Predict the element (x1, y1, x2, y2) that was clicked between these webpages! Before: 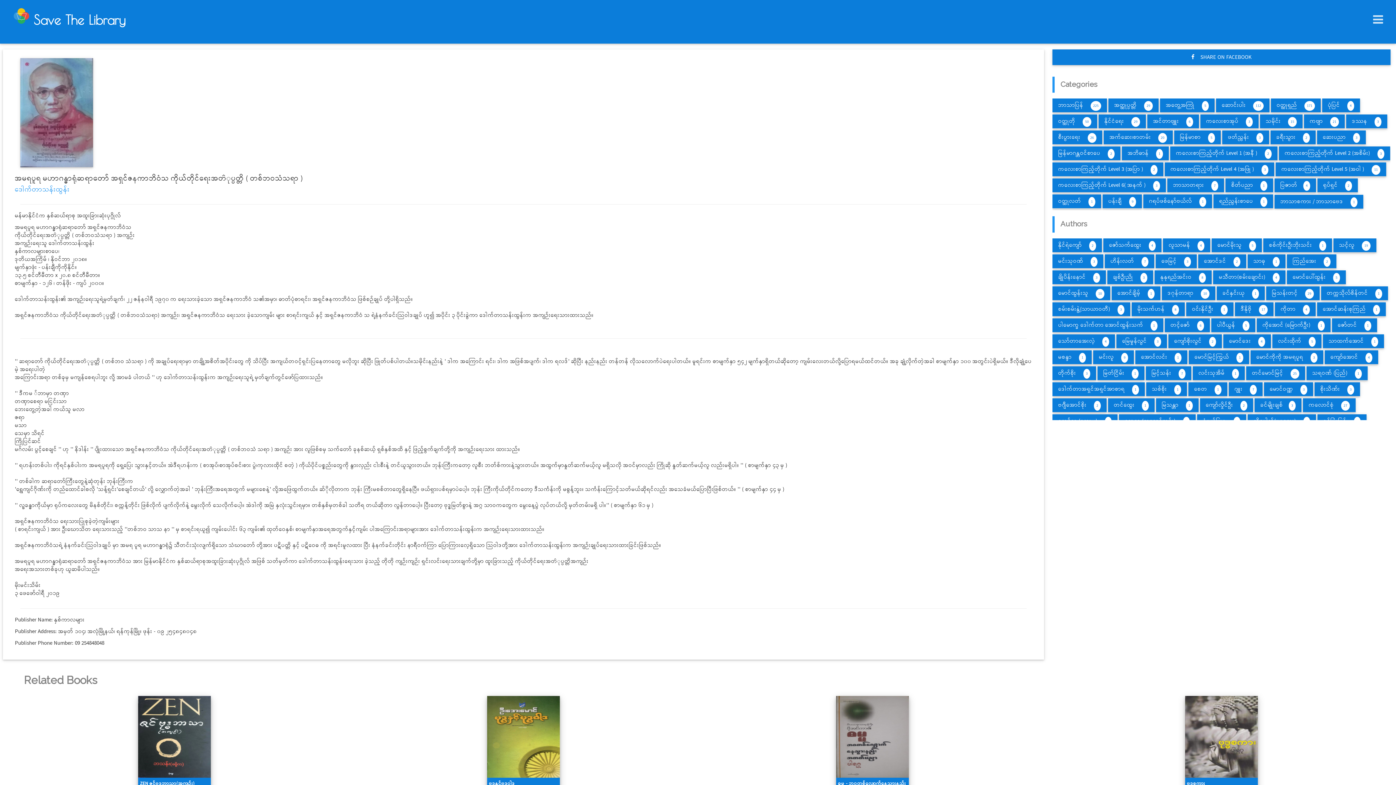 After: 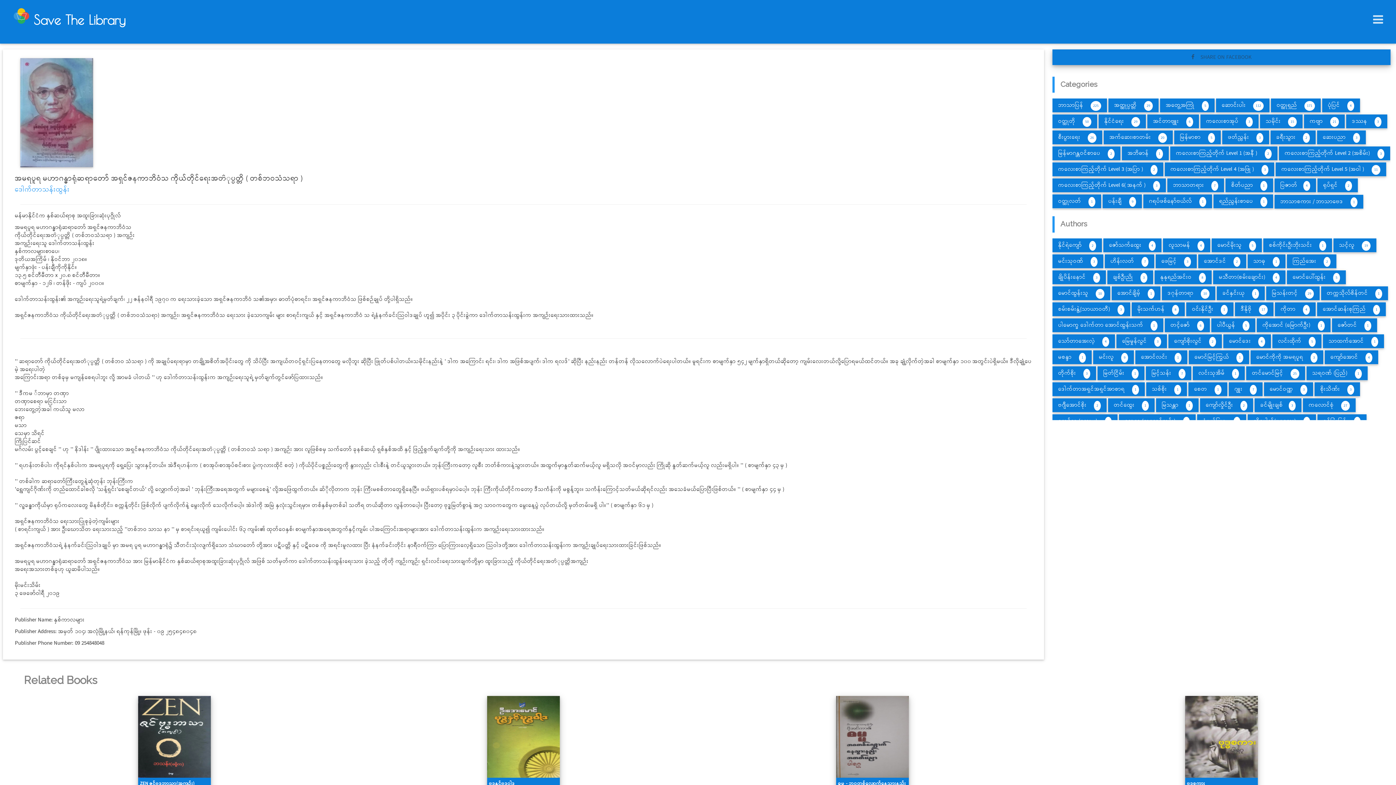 Action: label: SHARE ON FACEBOOK bbox: (1052, 49, 1390, 65)